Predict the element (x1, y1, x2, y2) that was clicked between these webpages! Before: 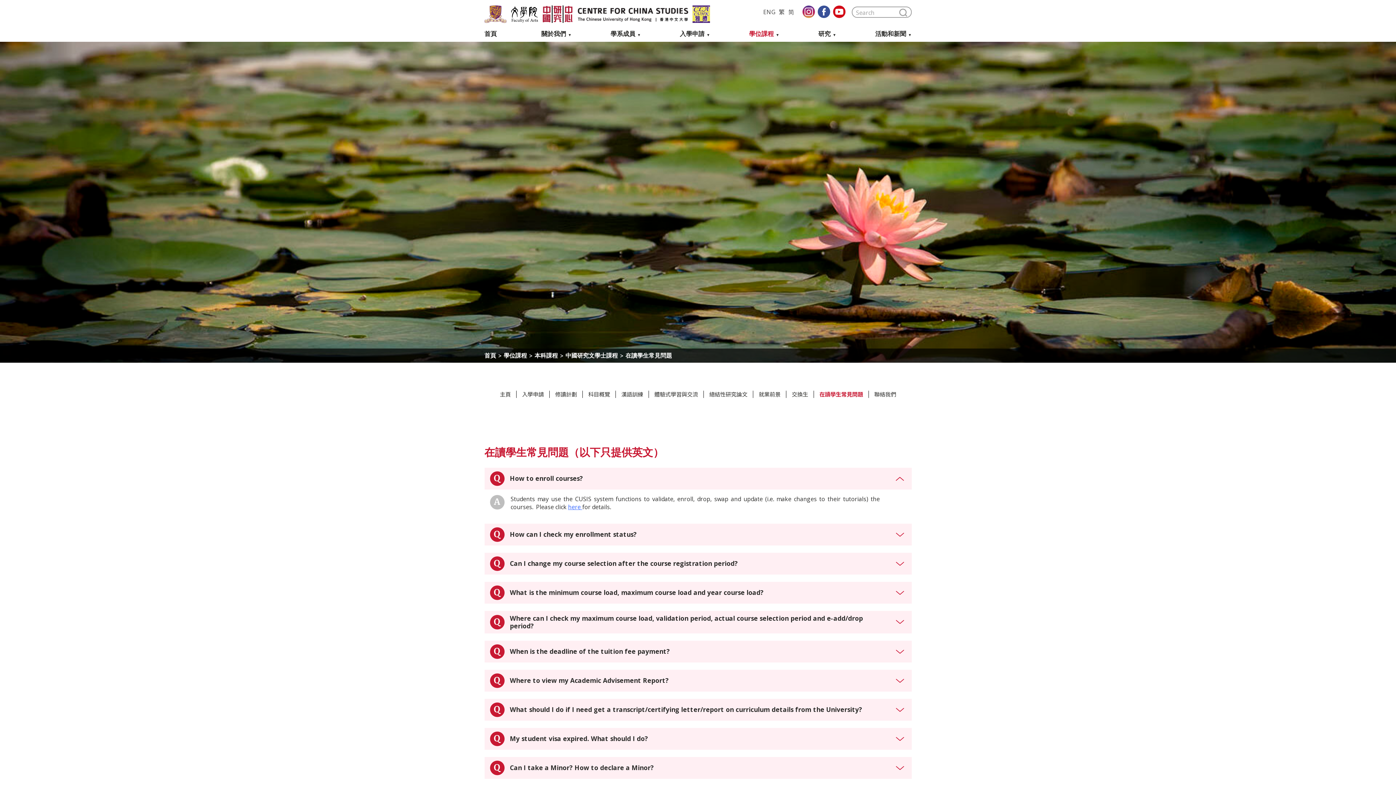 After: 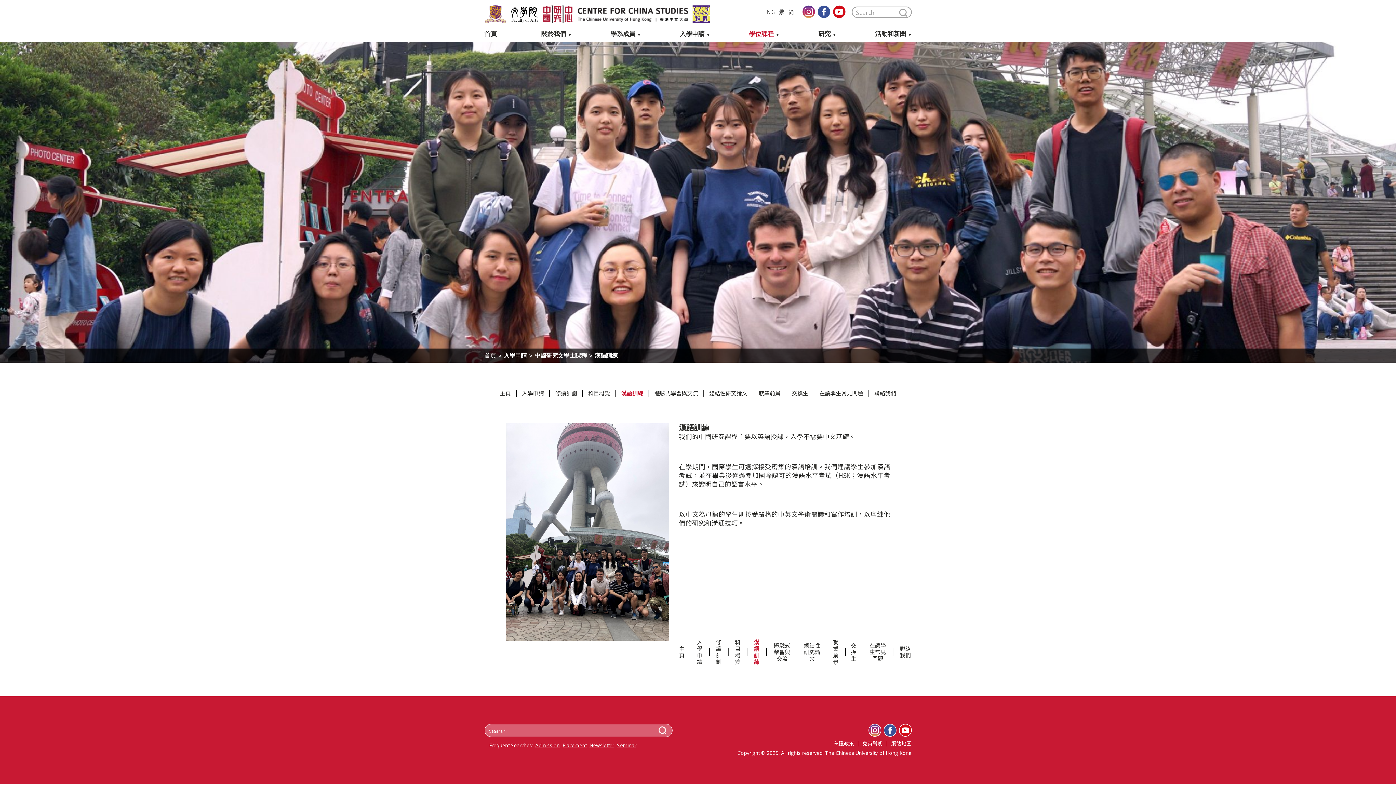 Action: bbox: (621, 390, 654, 398) label: 漢語訓練